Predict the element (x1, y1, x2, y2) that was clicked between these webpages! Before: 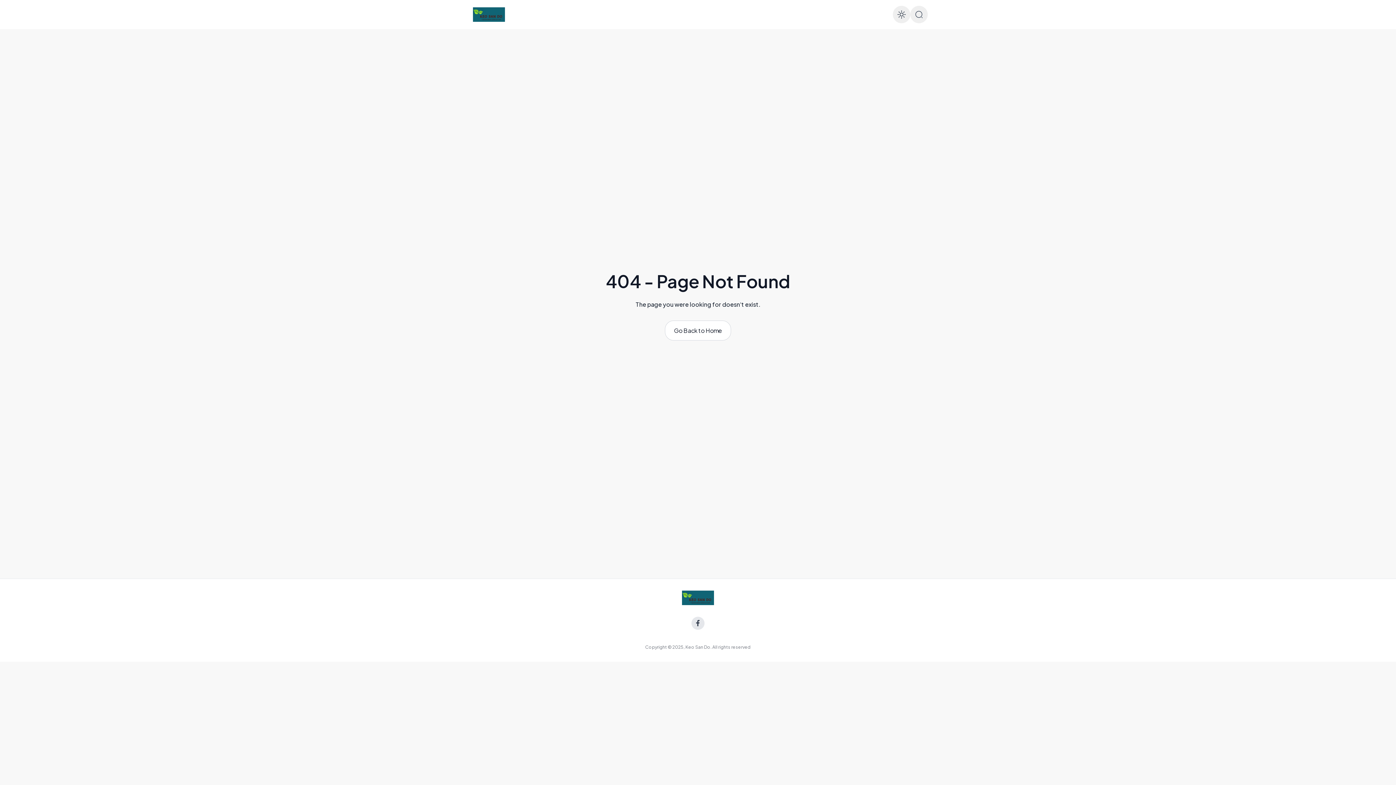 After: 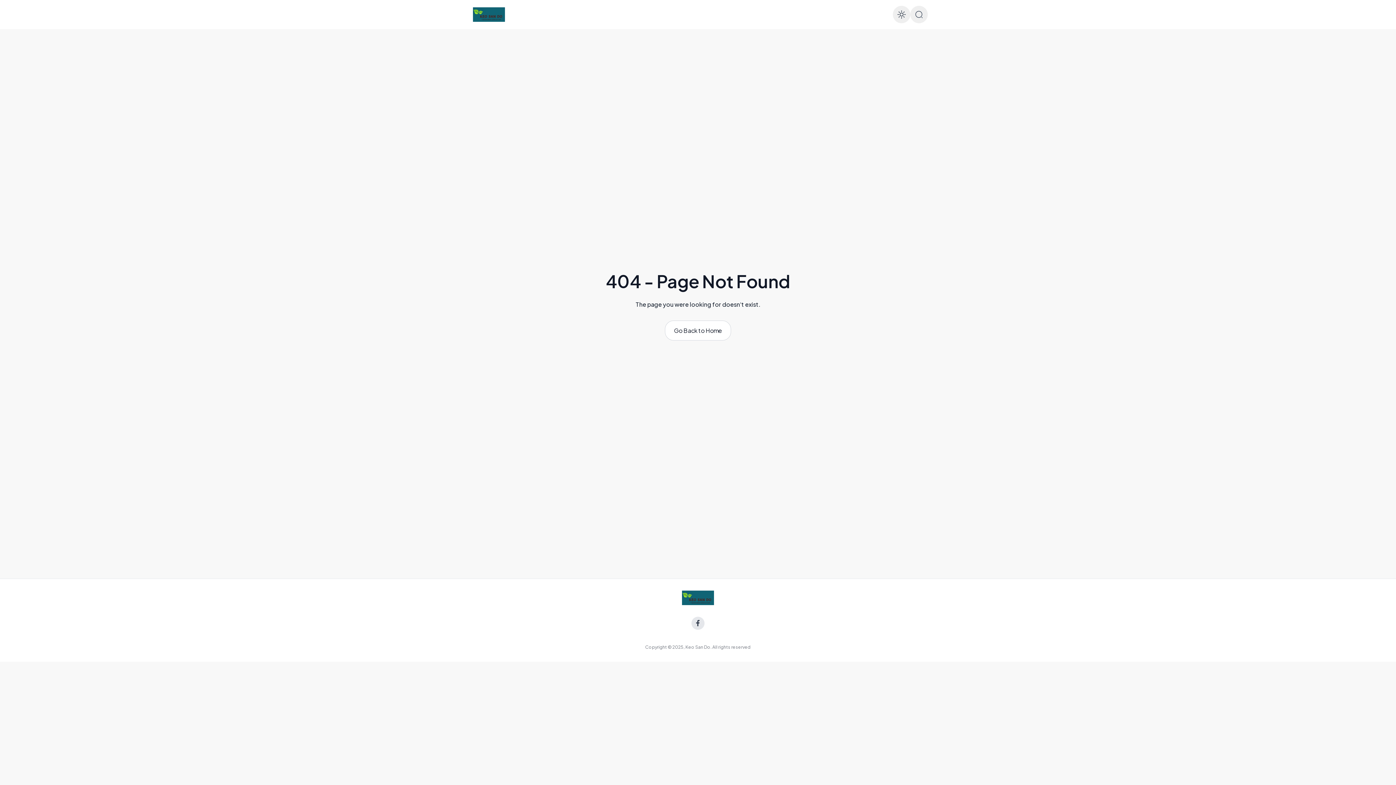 Action: bbox: (691, 617, 704, 630)